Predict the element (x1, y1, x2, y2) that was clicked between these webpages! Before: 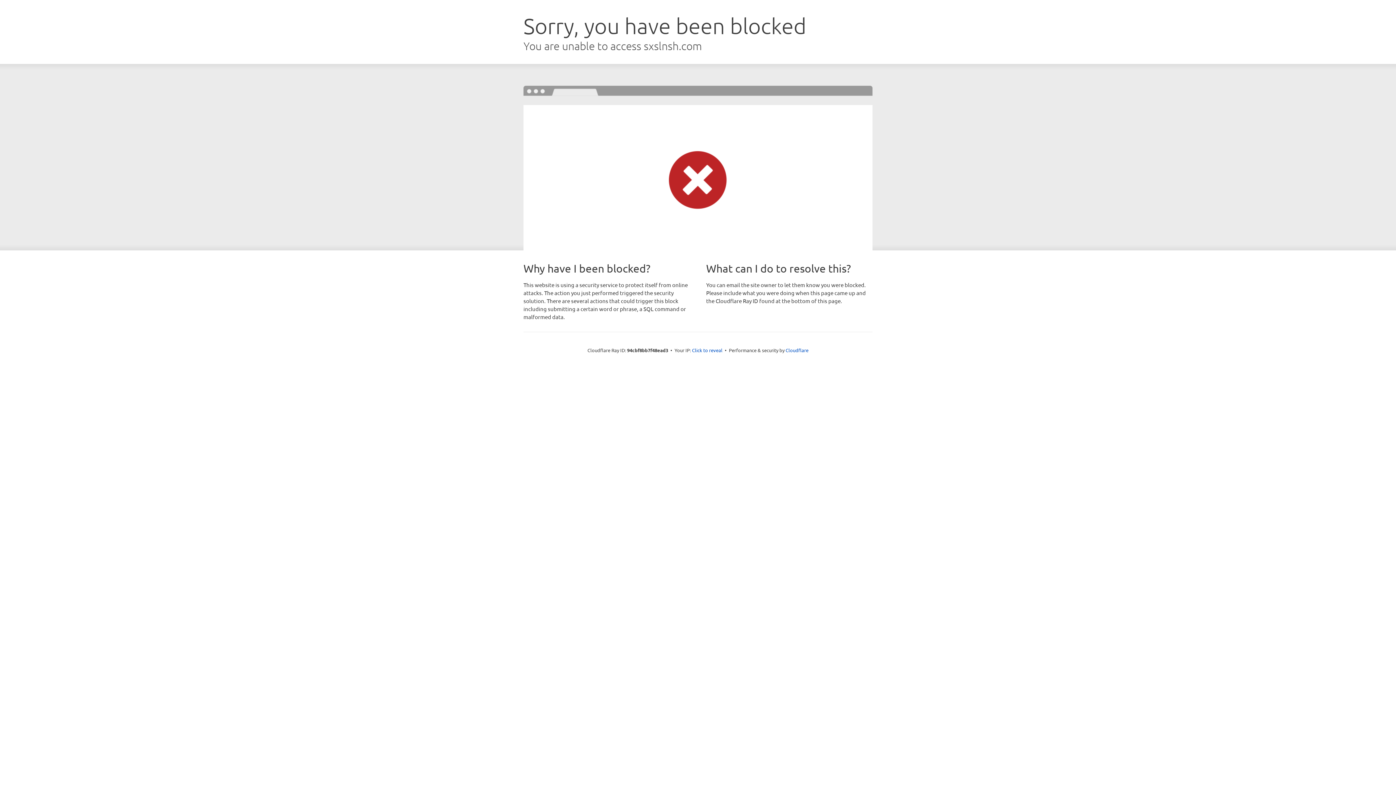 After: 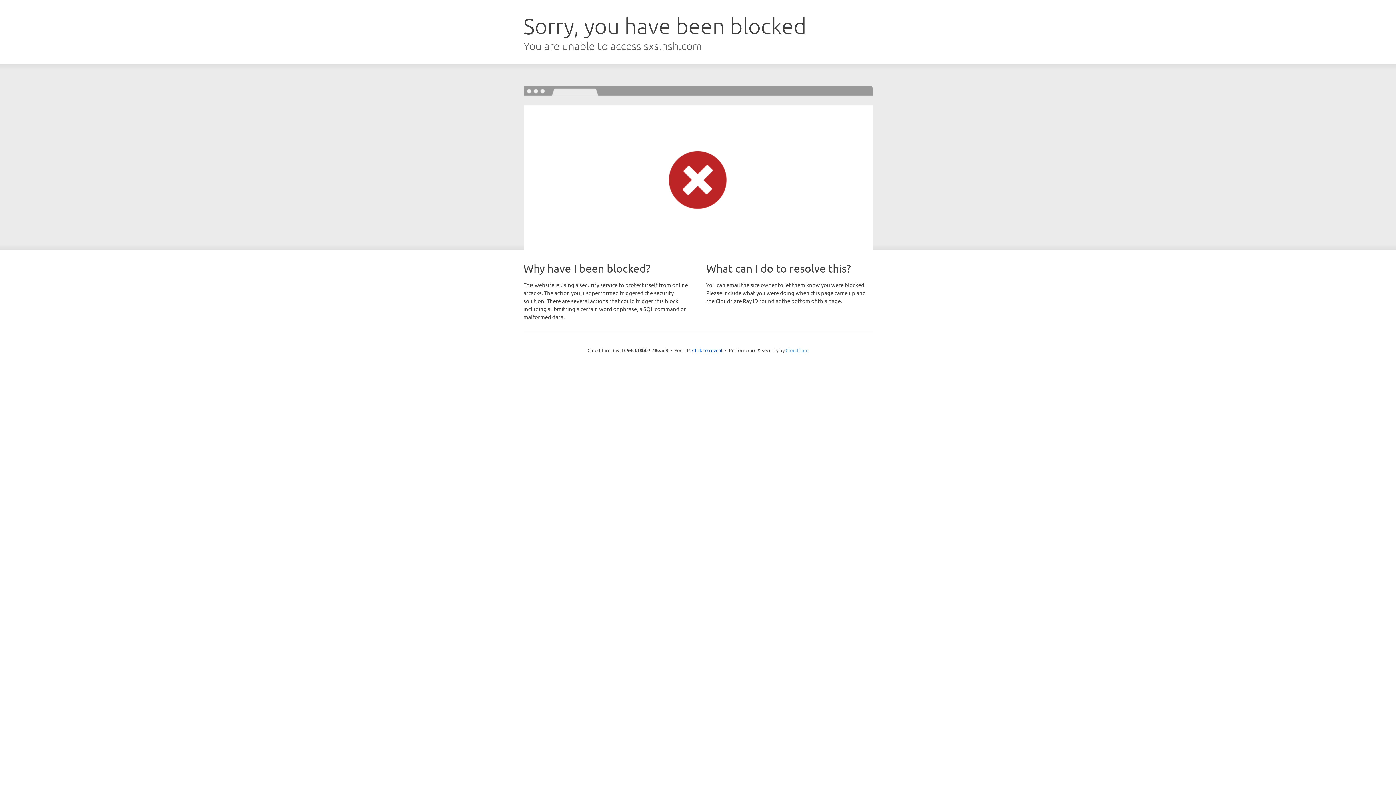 Action: bbox: (785, 347, 808, 353) label: Cloudflare